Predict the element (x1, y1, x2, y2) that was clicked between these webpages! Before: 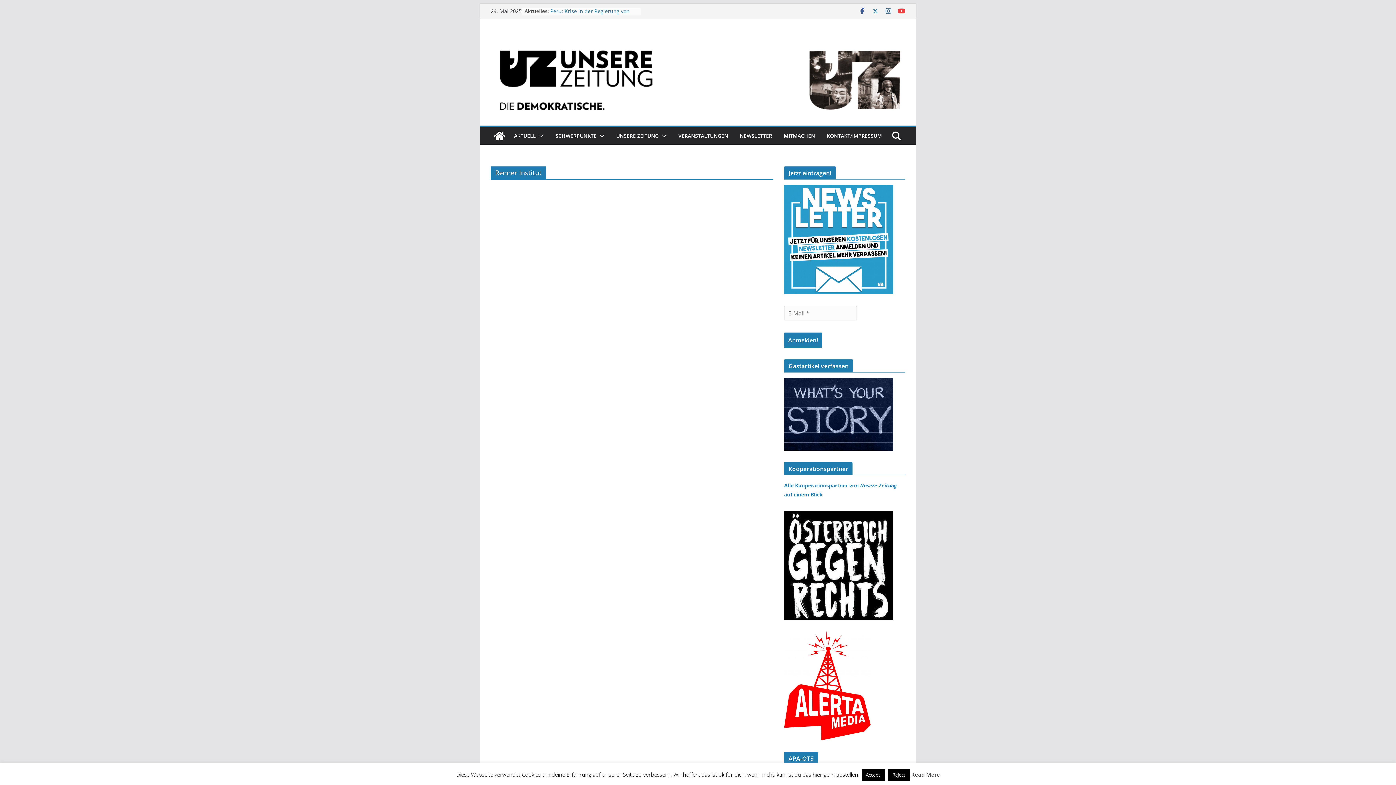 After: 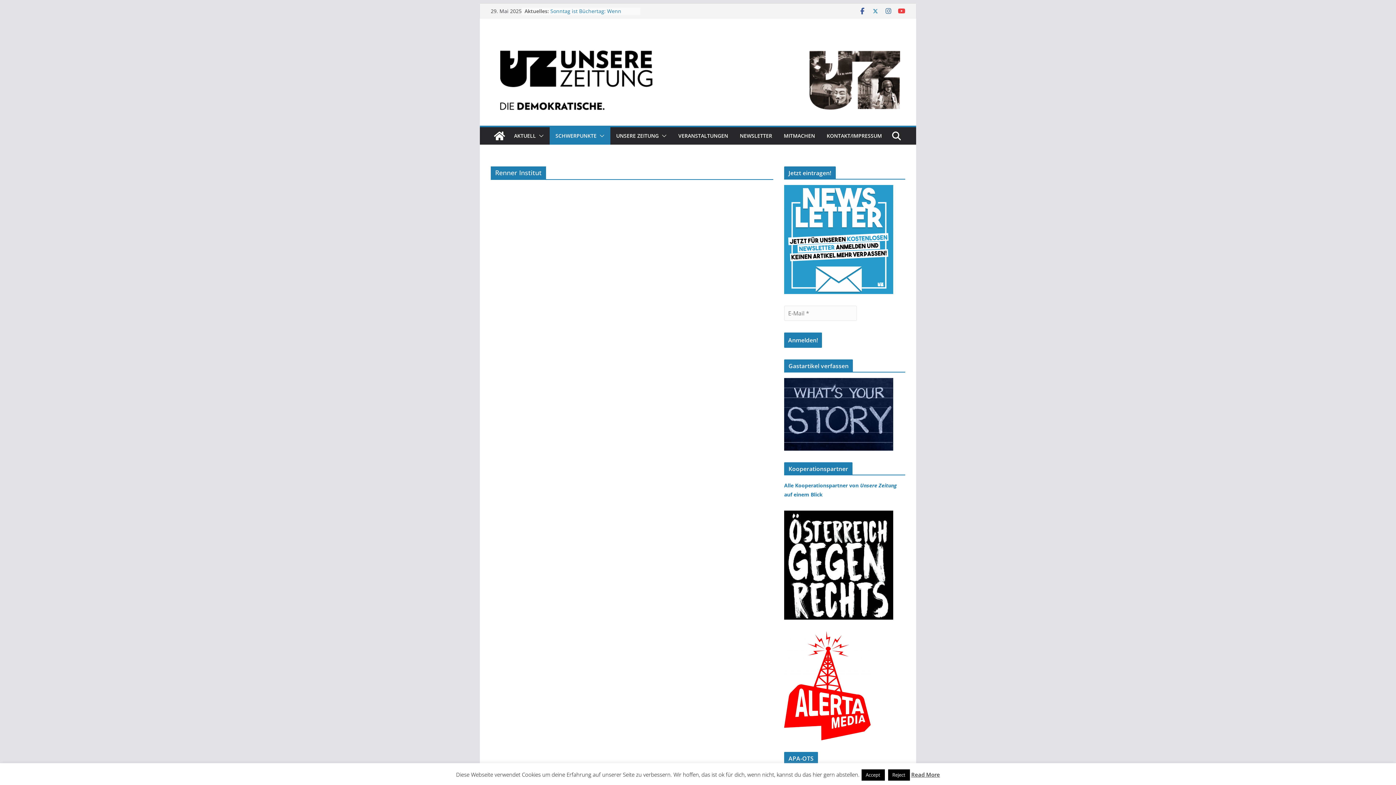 Action: bbox: (596, 131, 604, 141)